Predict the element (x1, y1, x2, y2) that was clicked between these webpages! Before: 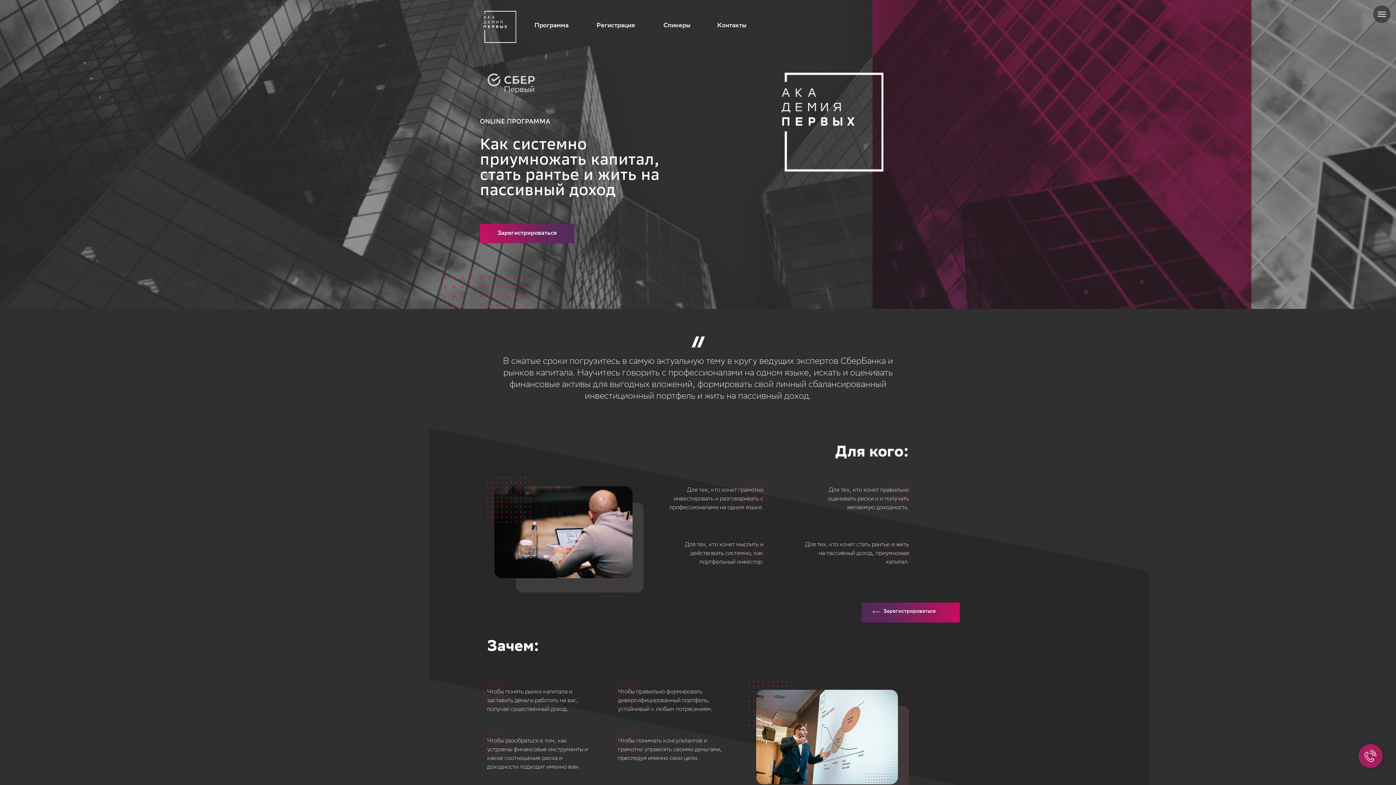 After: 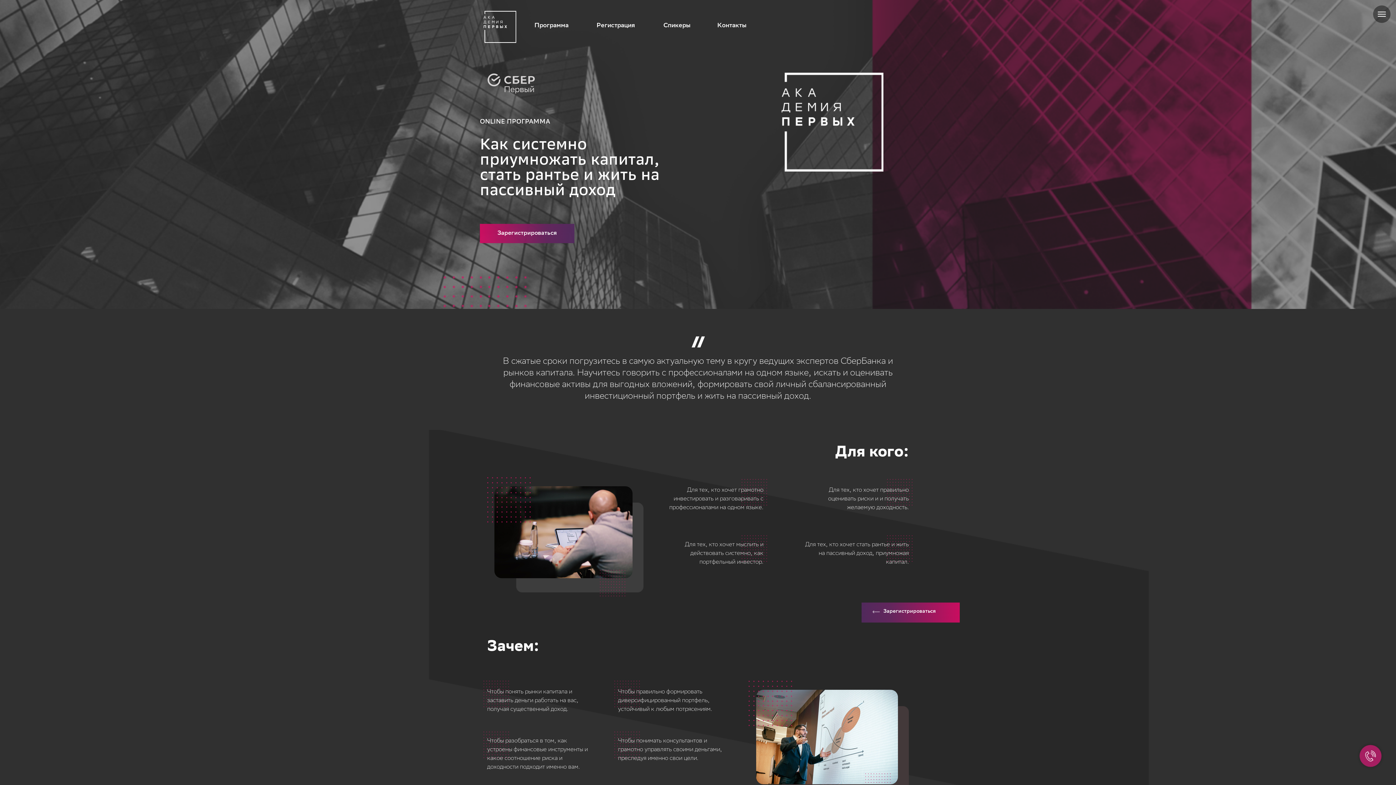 Action: bbox: (483, 10, 516, 42)